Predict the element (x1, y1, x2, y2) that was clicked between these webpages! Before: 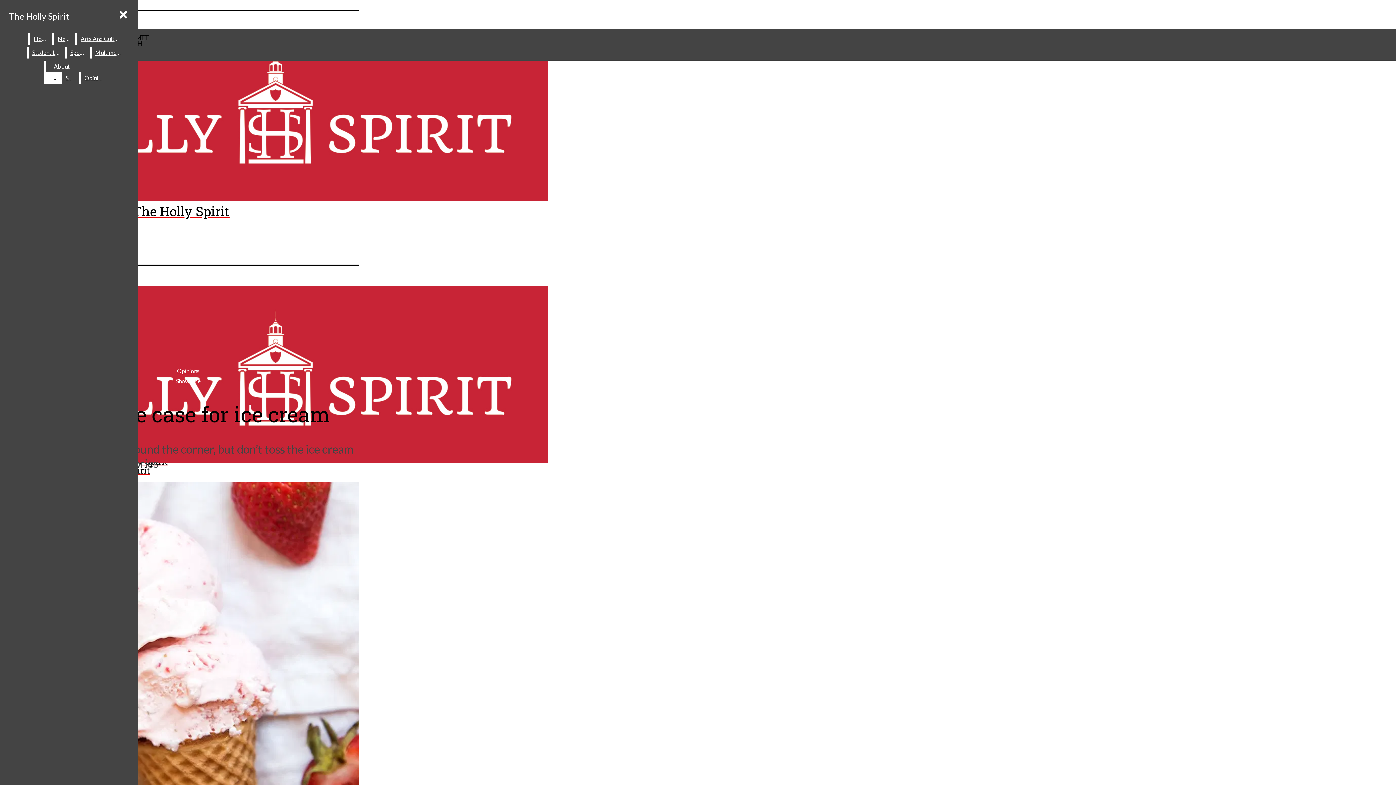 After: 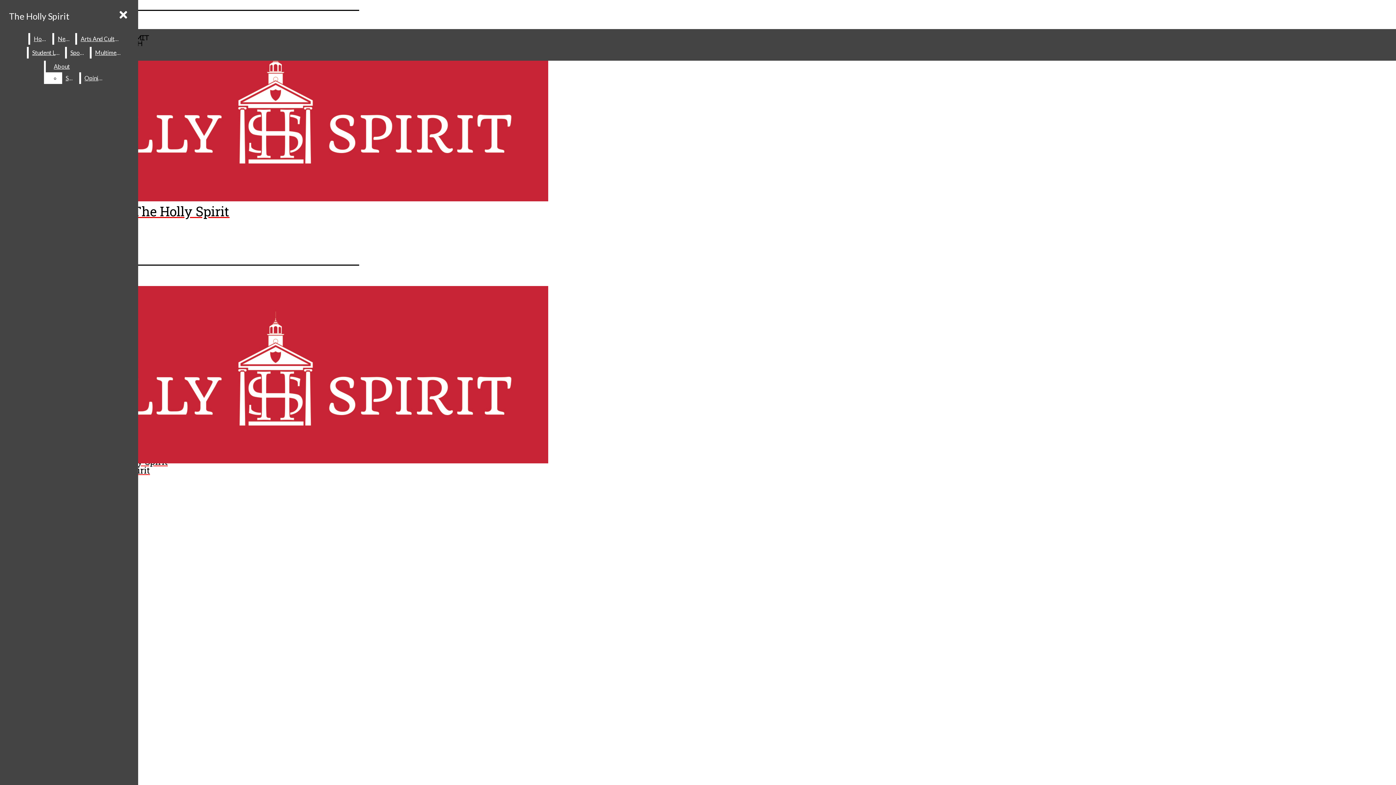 Action: bbox: (91, 46, 126, 58) label: Multimedia